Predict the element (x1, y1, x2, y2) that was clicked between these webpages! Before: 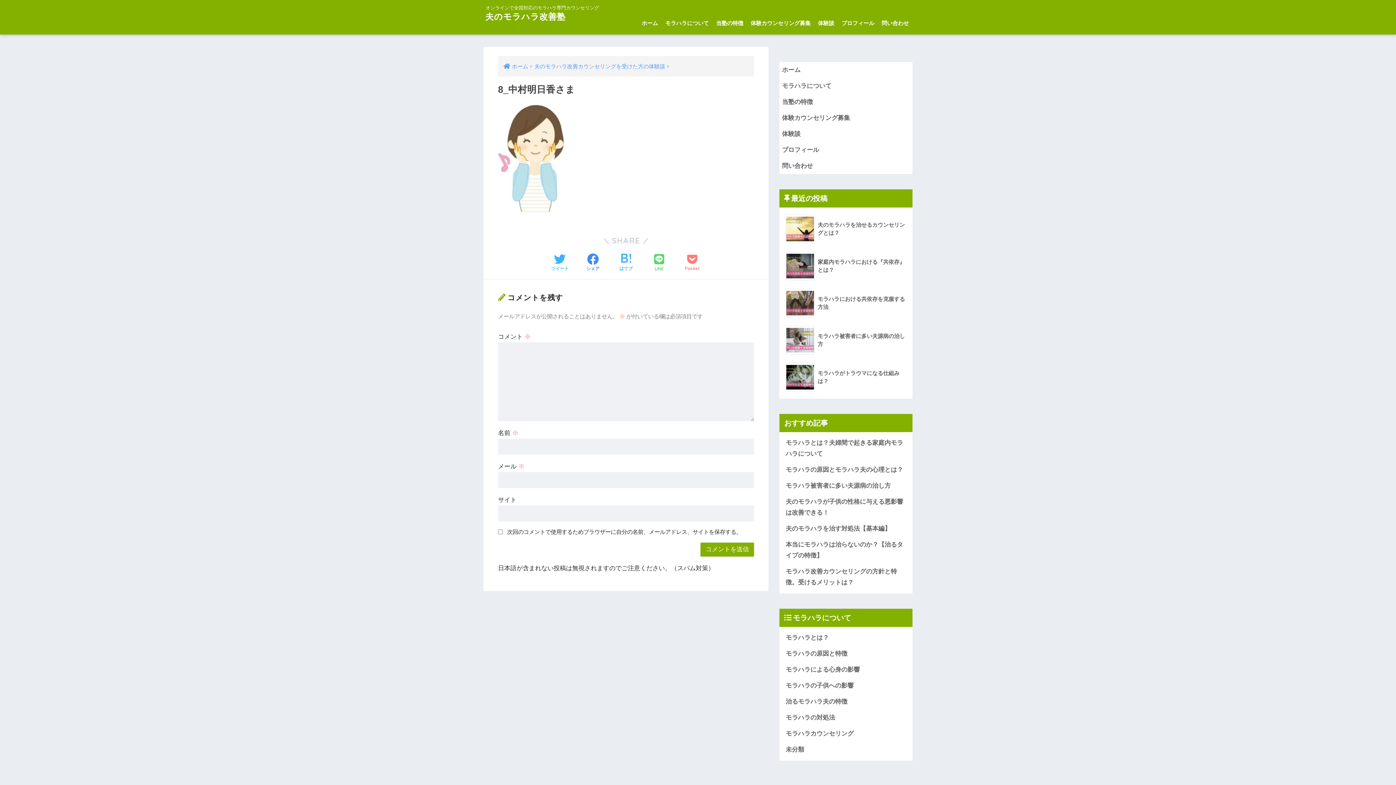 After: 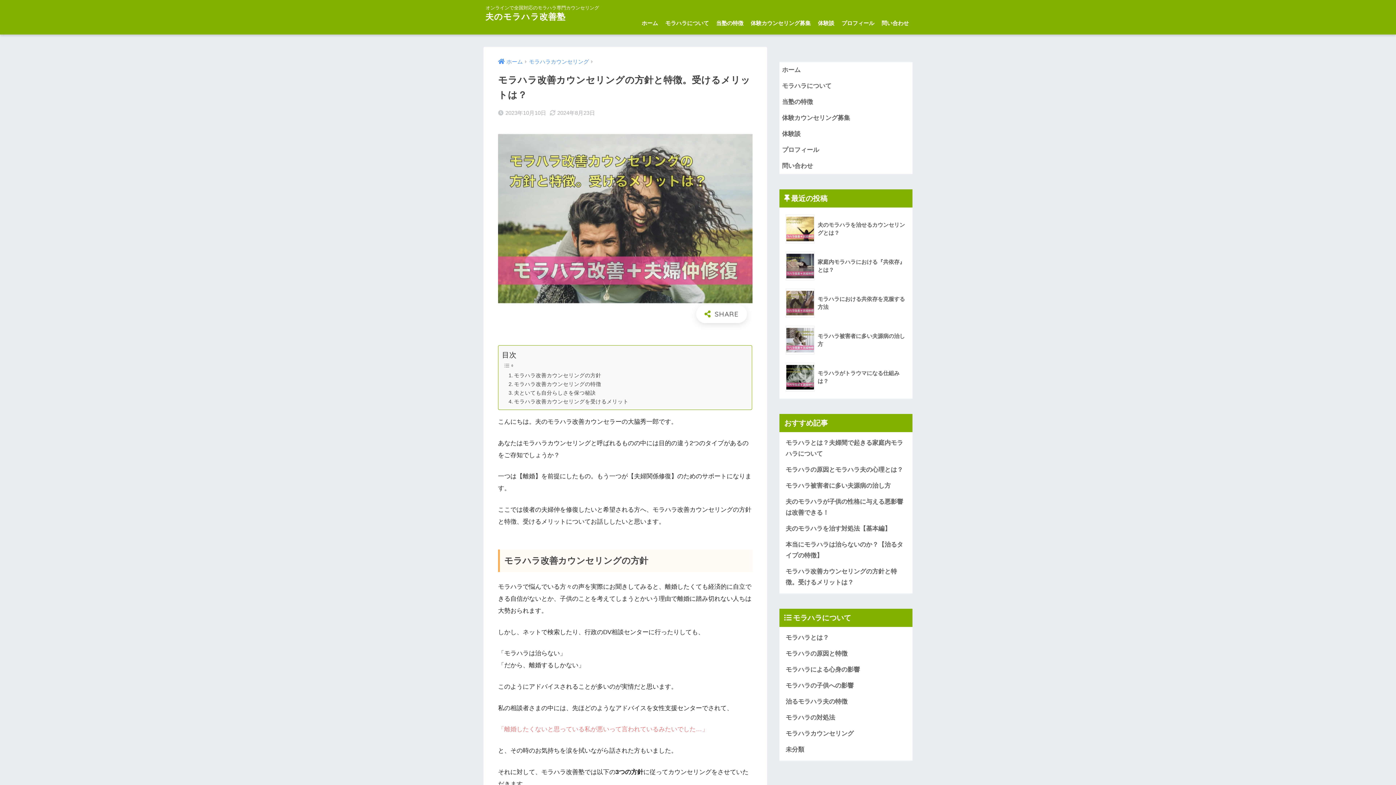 Action: label: 当塾の特徴 bbox: (779, 94, 912, 110)